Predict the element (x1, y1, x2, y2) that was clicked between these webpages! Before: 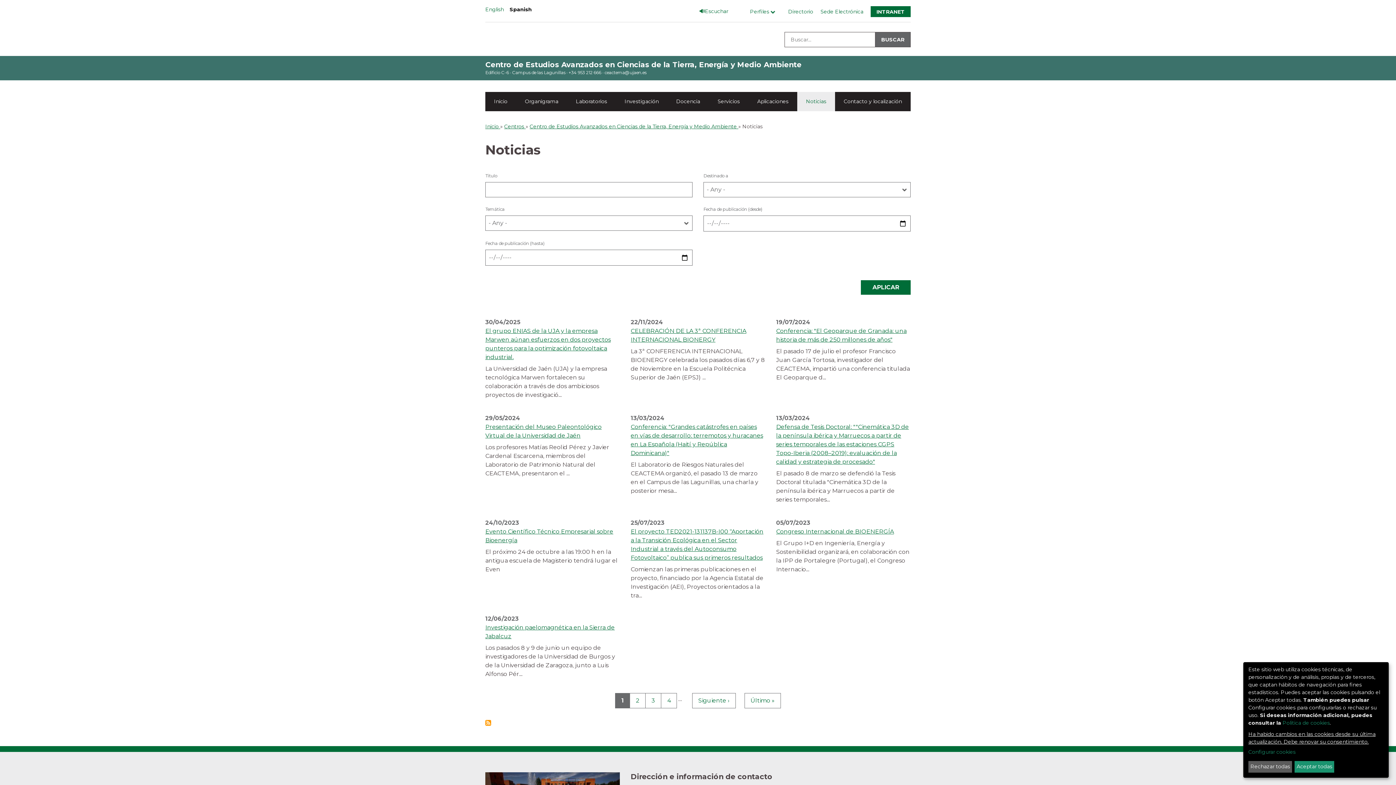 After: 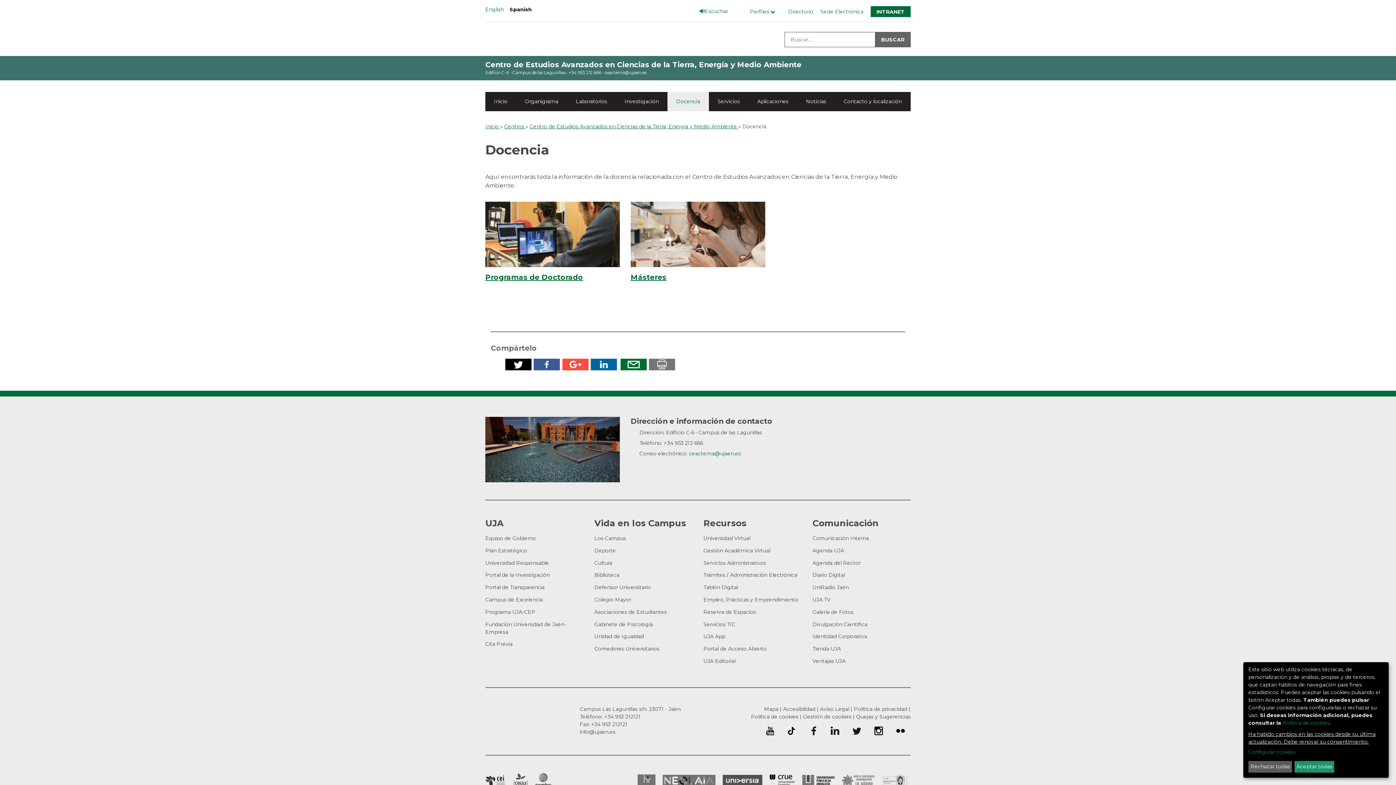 Action: label: Docencia bbox: (667, 92, 709, 111)